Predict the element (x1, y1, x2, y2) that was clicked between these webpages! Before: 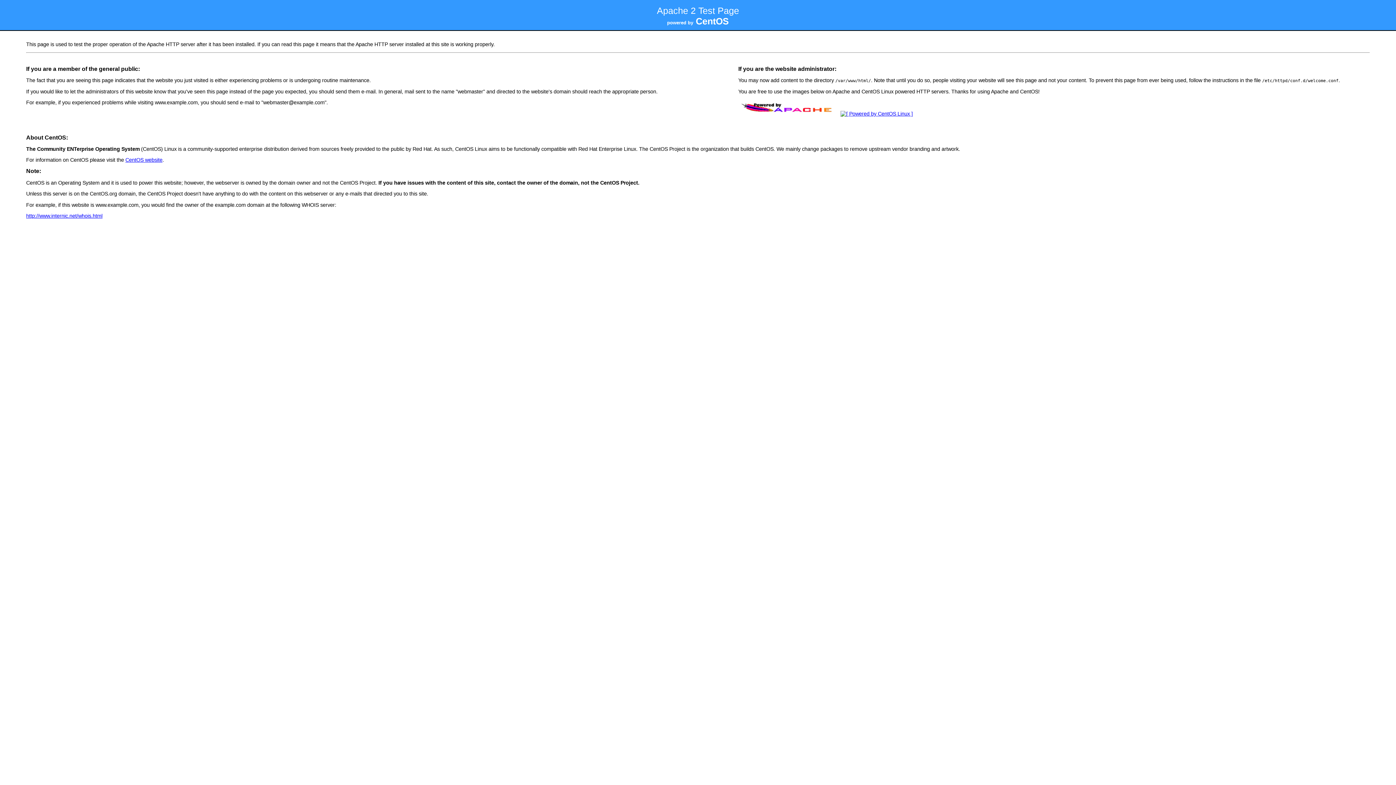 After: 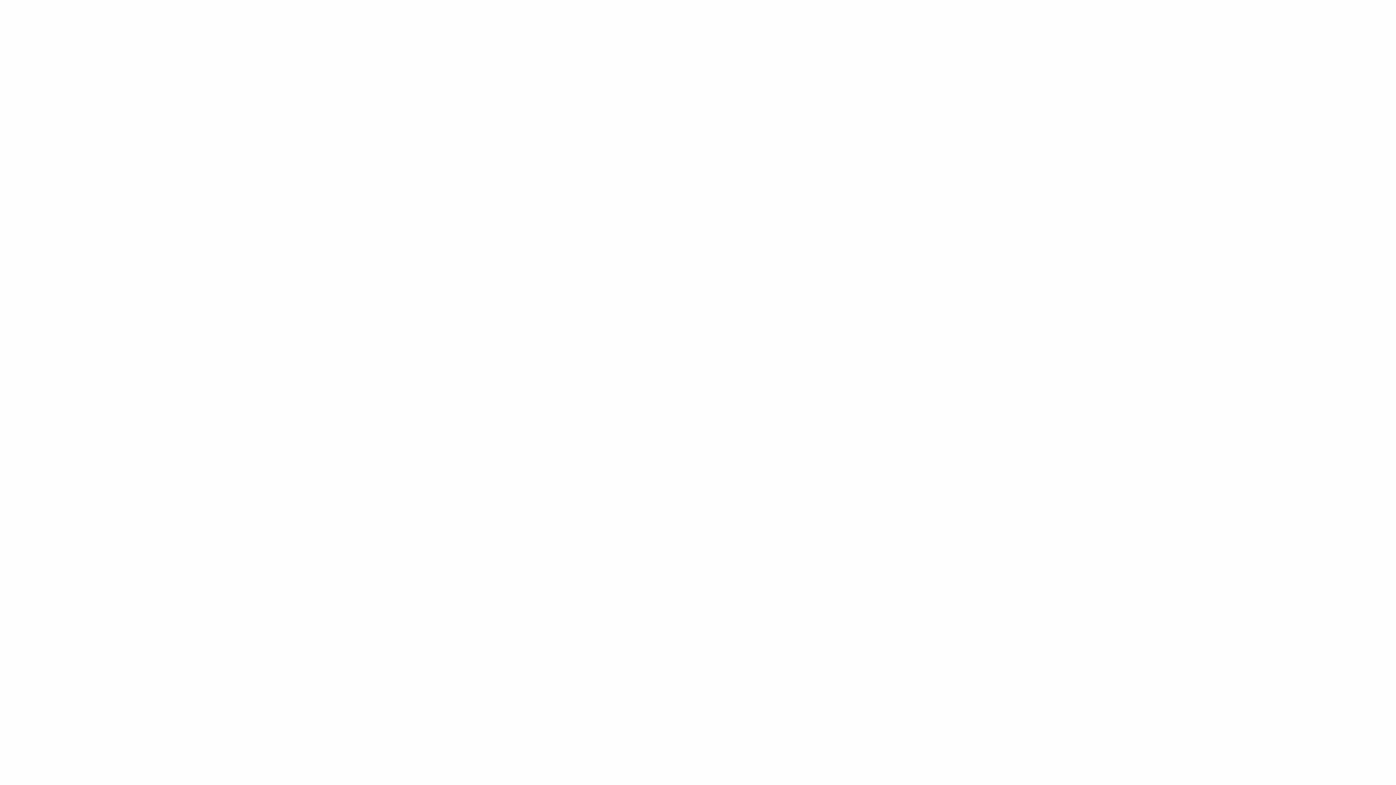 Action: bbox: (26, 213, 102, 218) label: http://www.internic.net/whois.html